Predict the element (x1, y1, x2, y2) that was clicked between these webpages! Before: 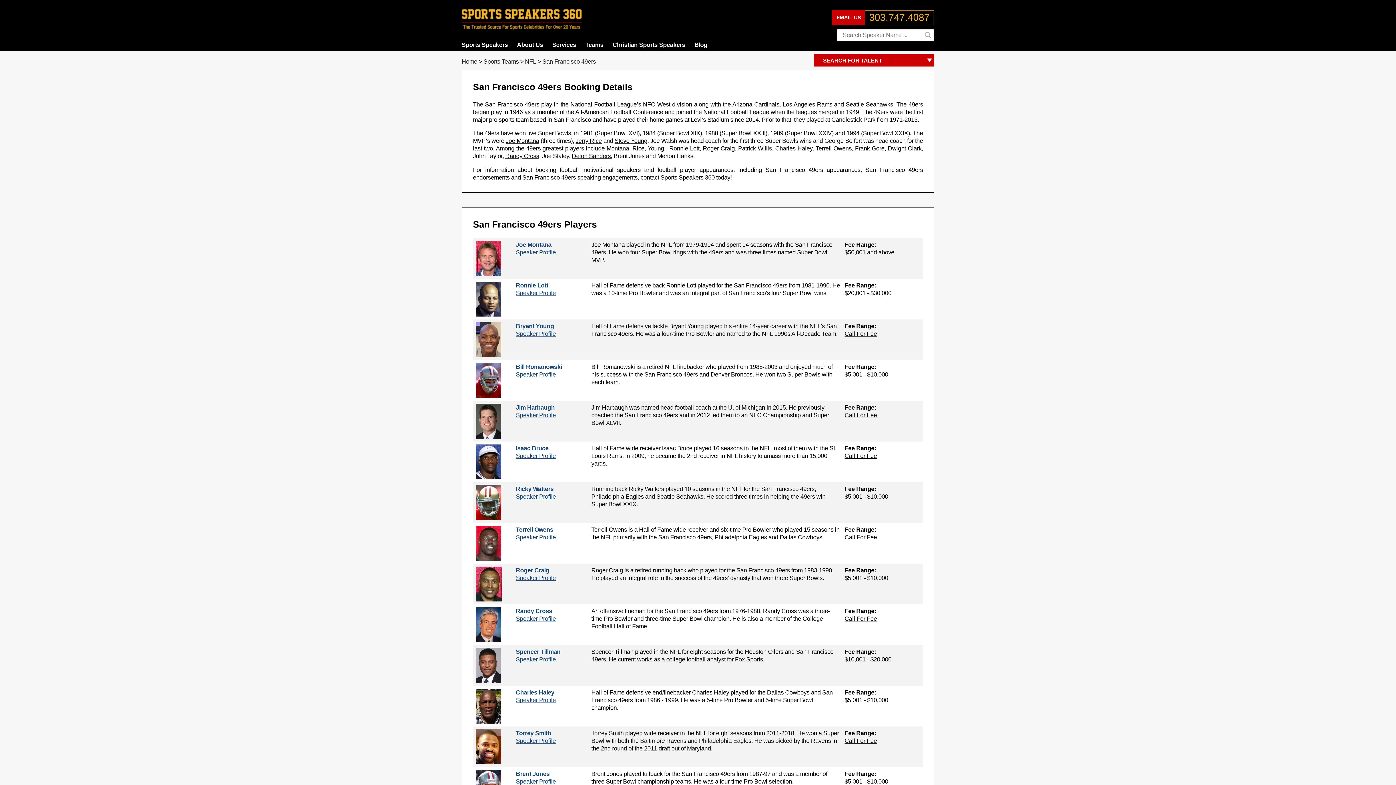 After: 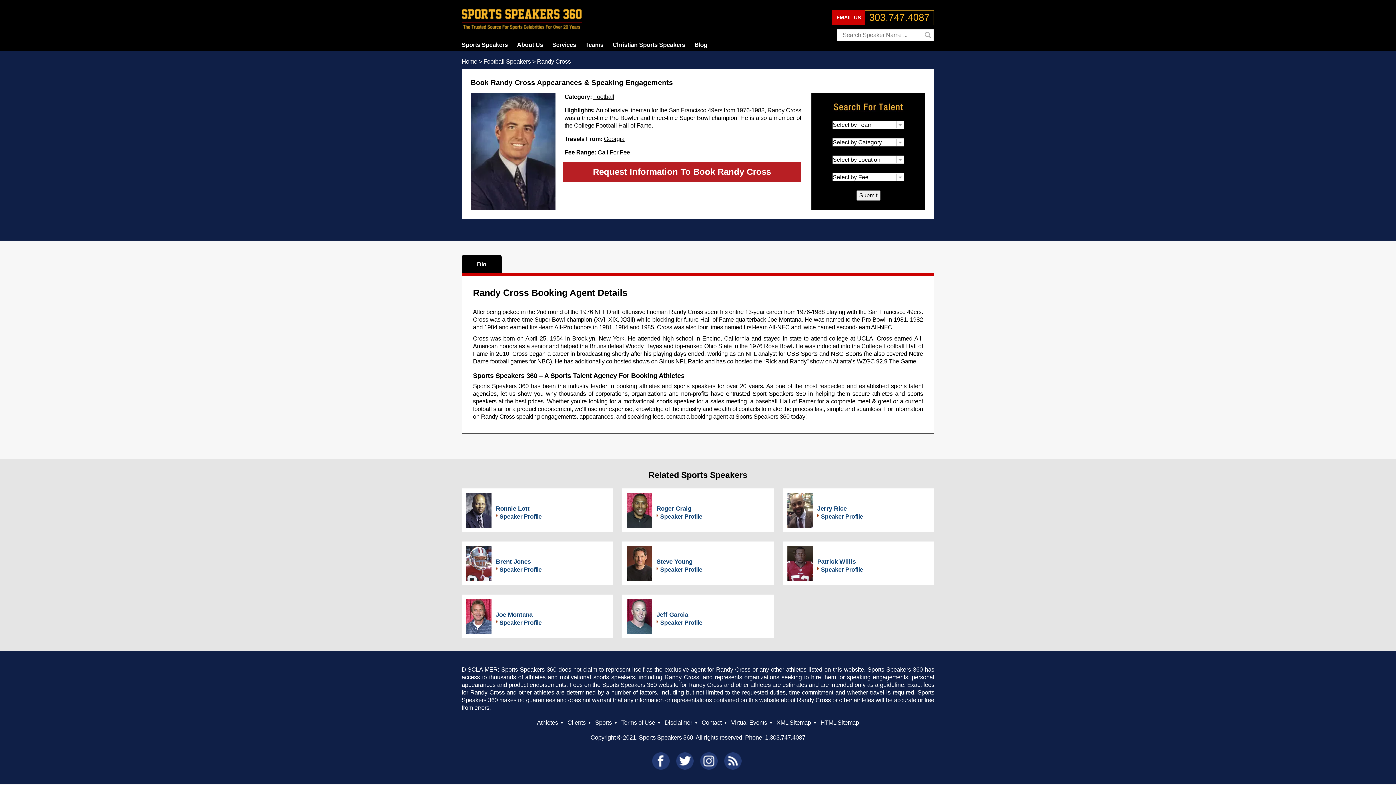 Action: bbox: (515, 607, 552, 614) label: Randy Cross